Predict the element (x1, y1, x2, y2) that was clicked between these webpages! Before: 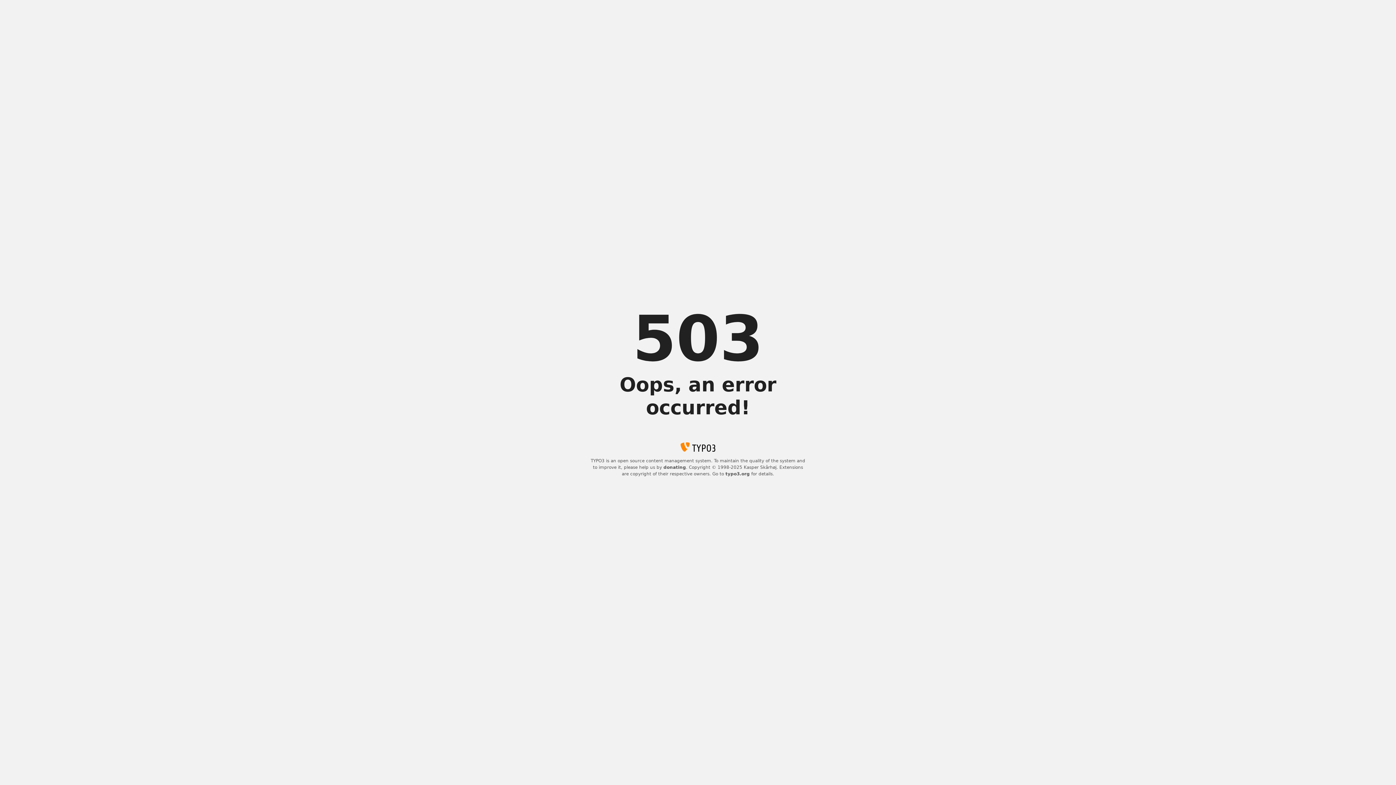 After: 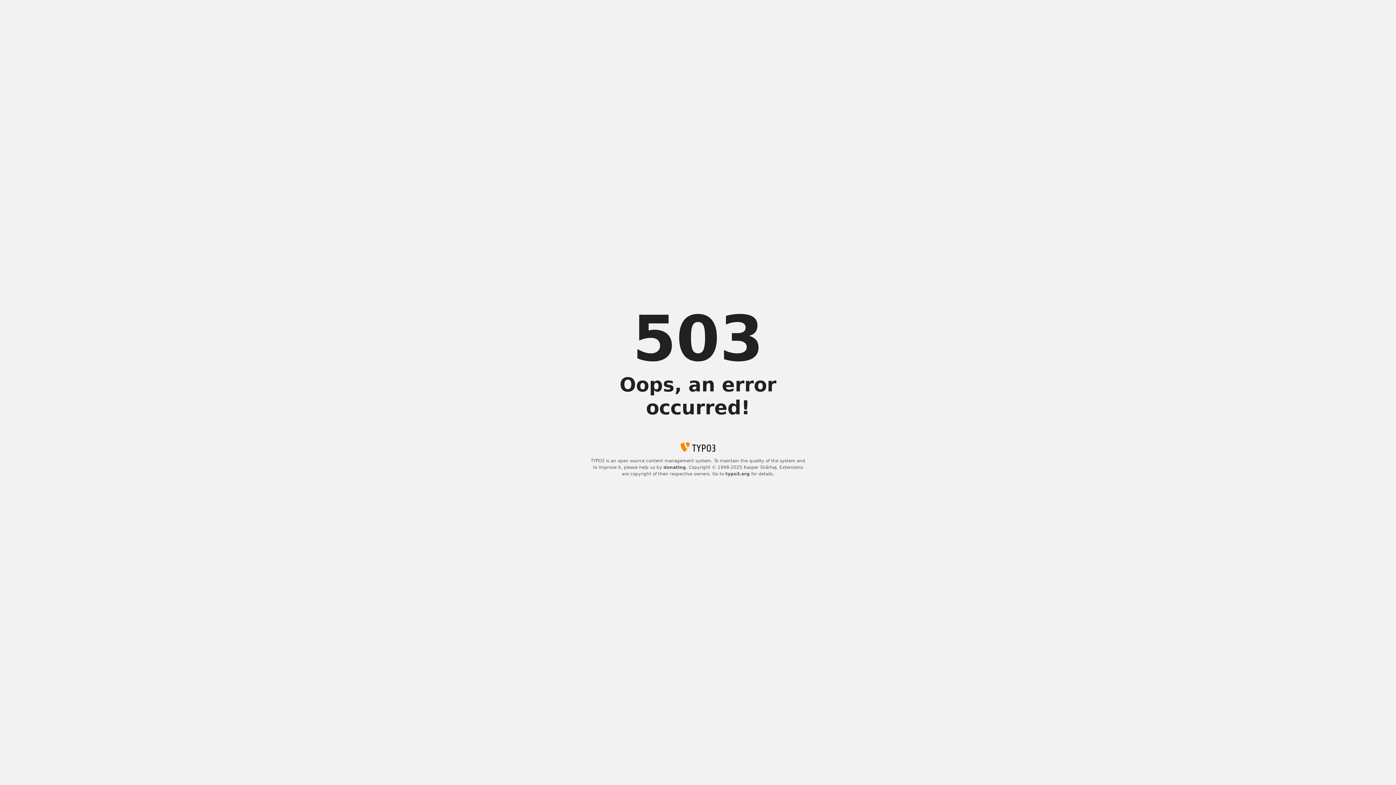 Action: bbox: (725, 471, 750, 476) label: typo3.org